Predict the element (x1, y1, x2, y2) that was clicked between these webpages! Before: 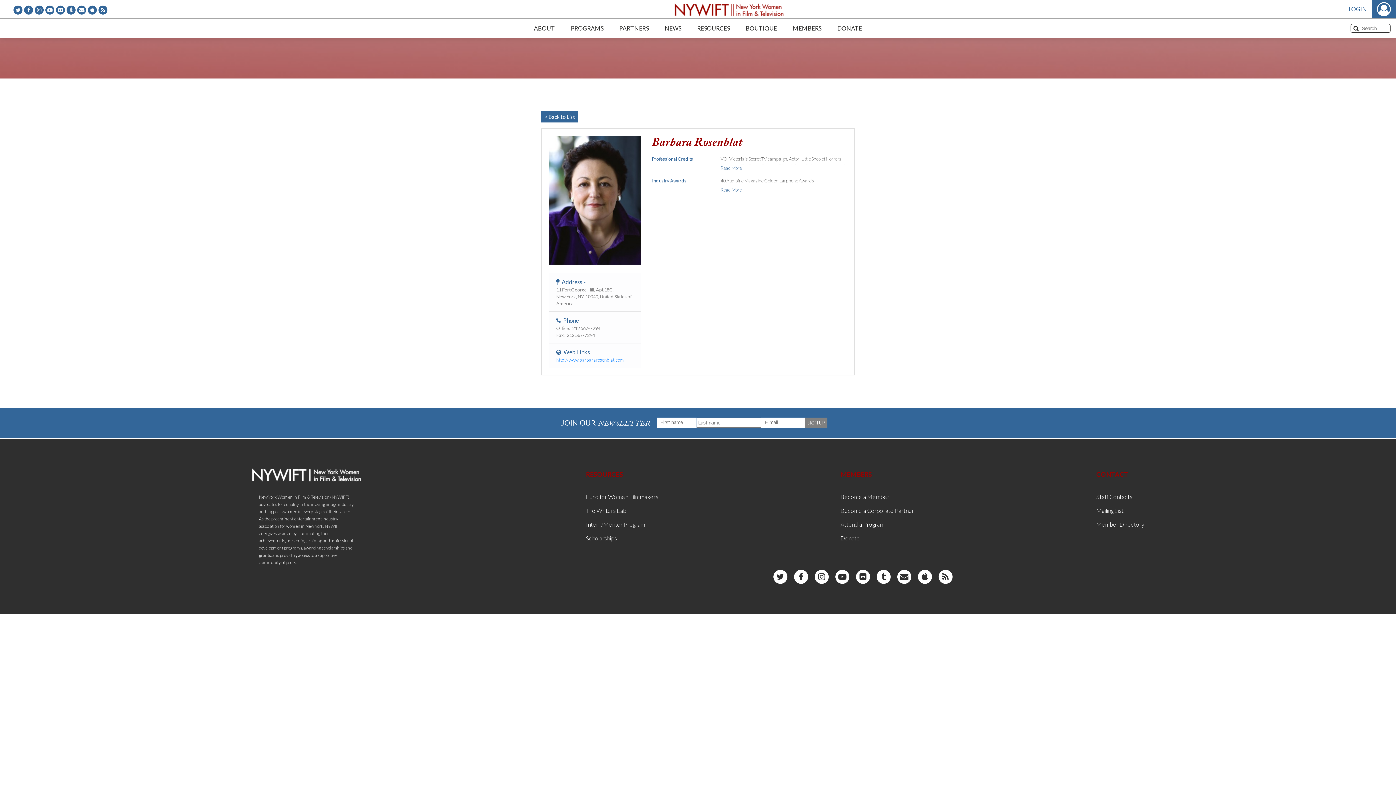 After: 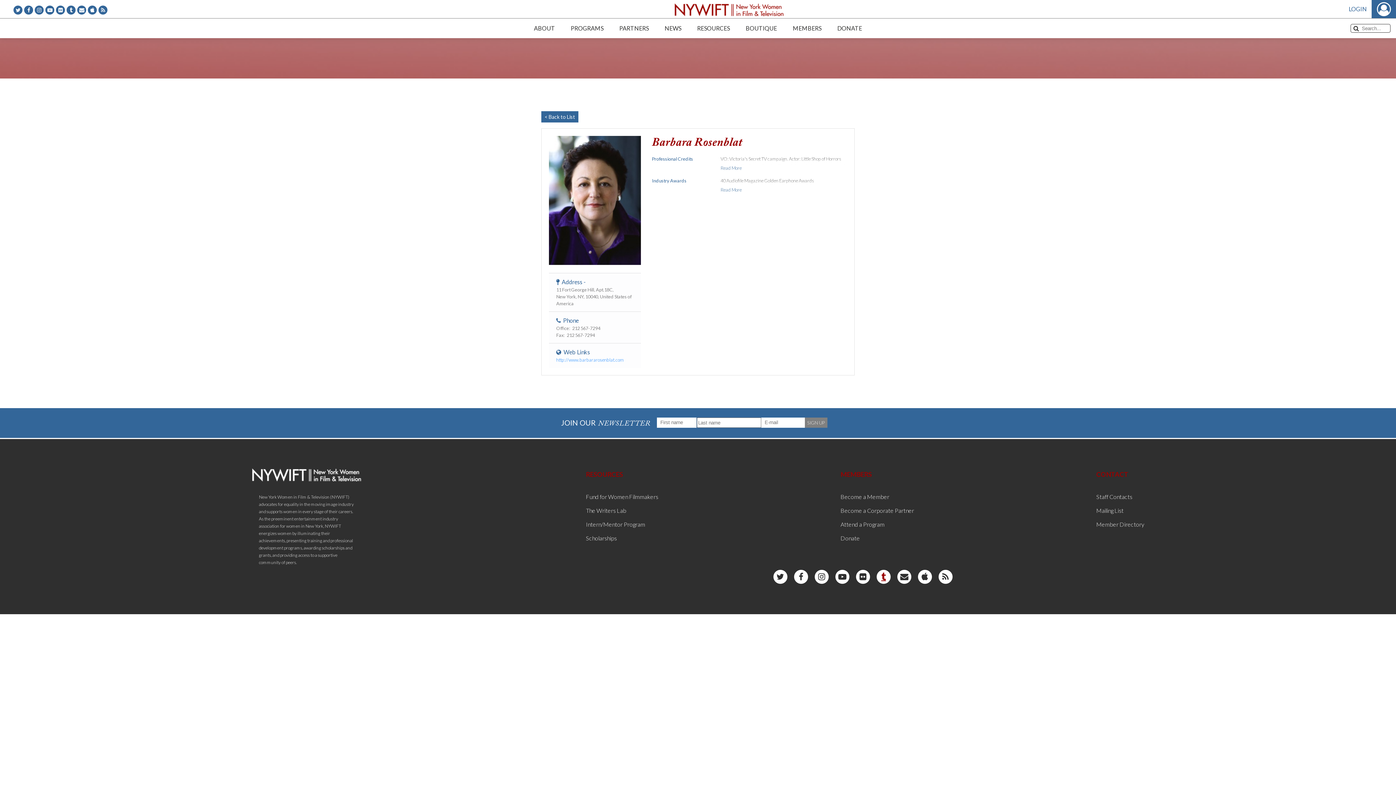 Action: bbox: (875, 569, 891, 585)